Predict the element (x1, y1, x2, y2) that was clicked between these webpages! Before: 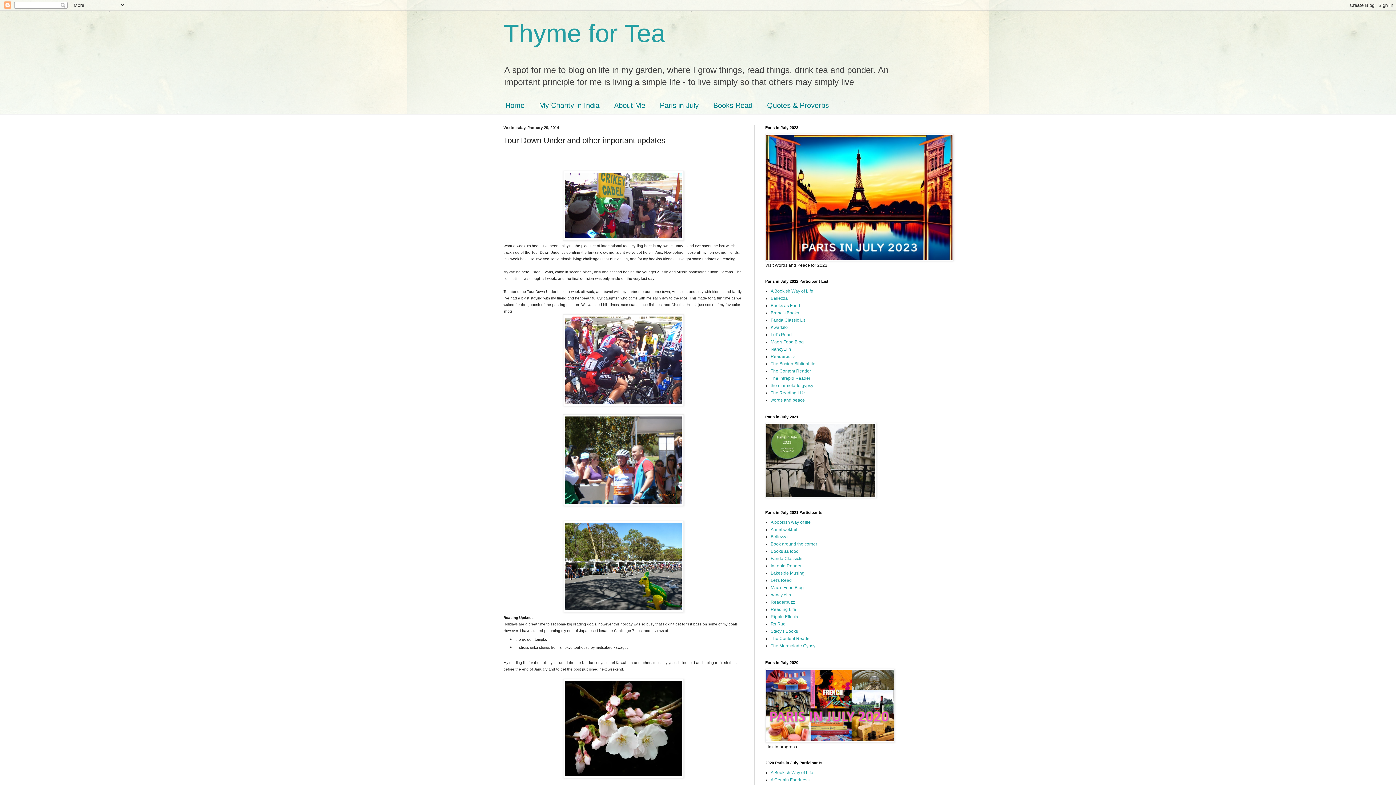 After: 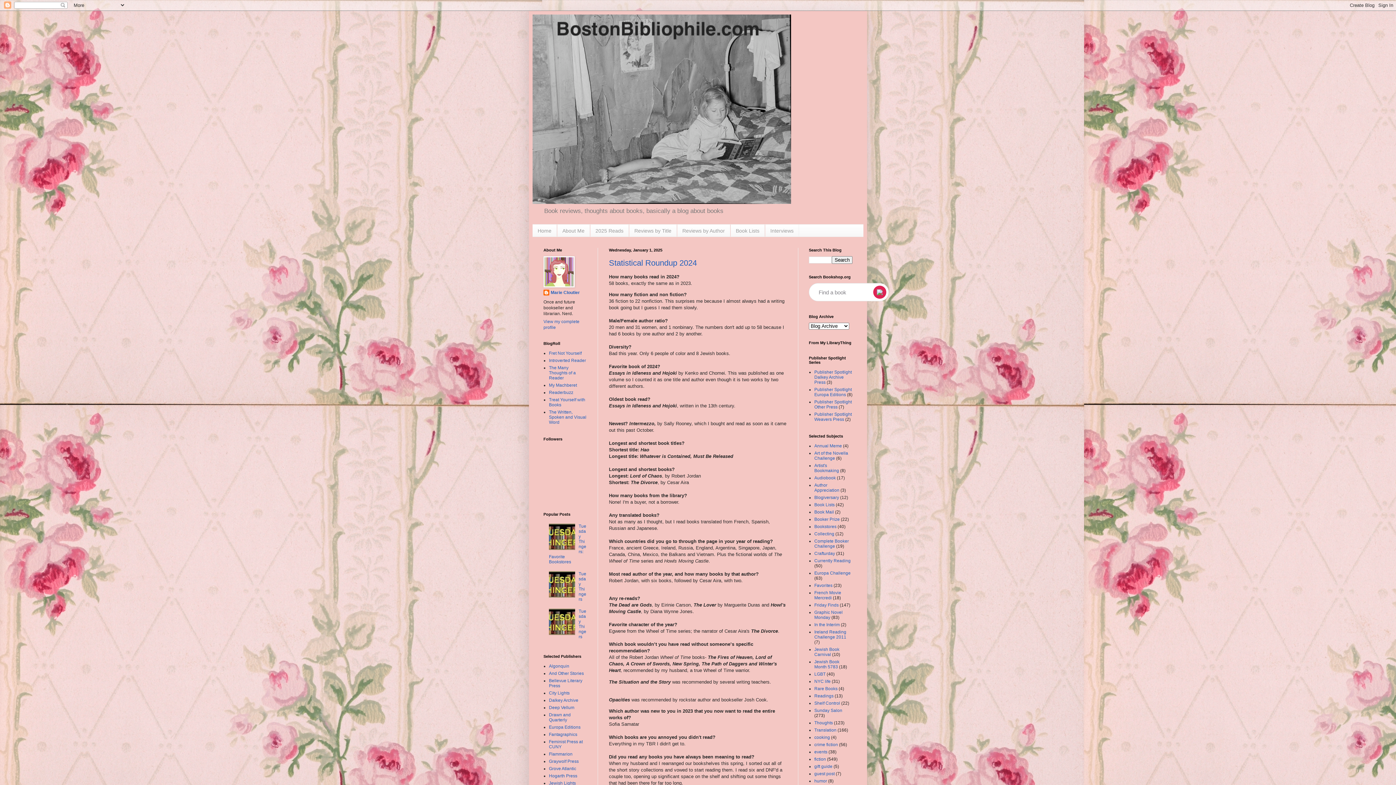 Action: label: The Boston Bibliophile bbox: (770, 361, 815, 366)